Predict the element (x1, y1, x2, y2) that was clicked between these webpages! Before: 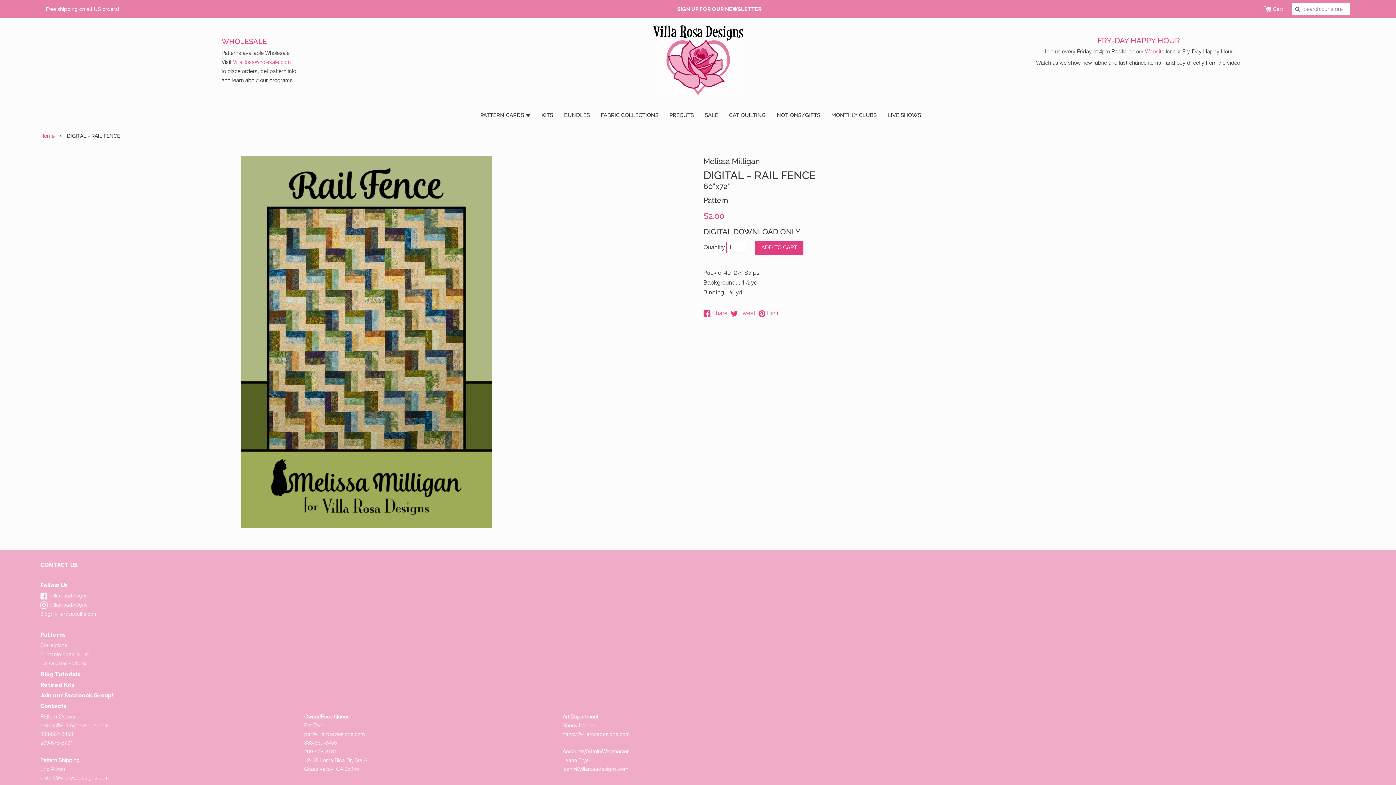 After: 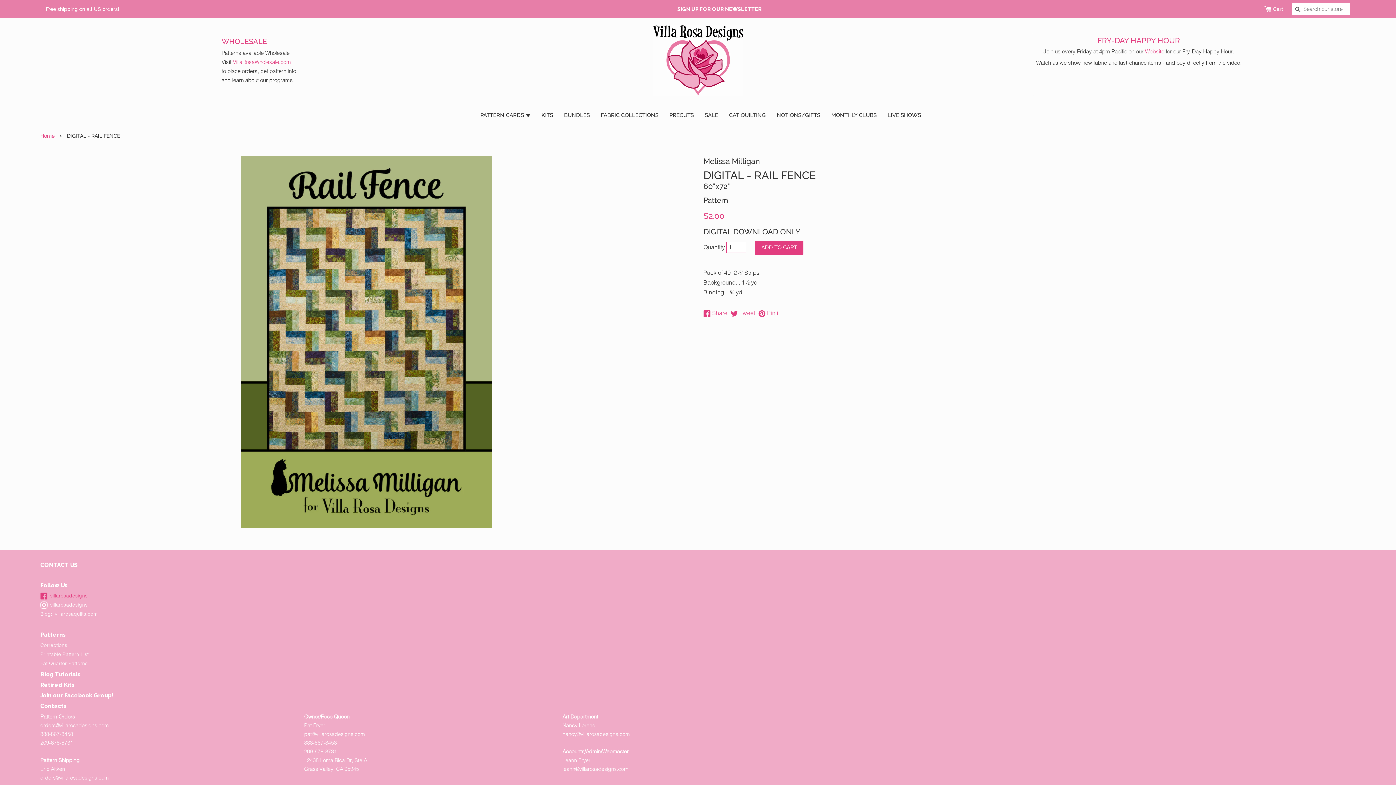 Action: bbox: (40, 592, 87, 599) label:  villarosadesigns
Facebook